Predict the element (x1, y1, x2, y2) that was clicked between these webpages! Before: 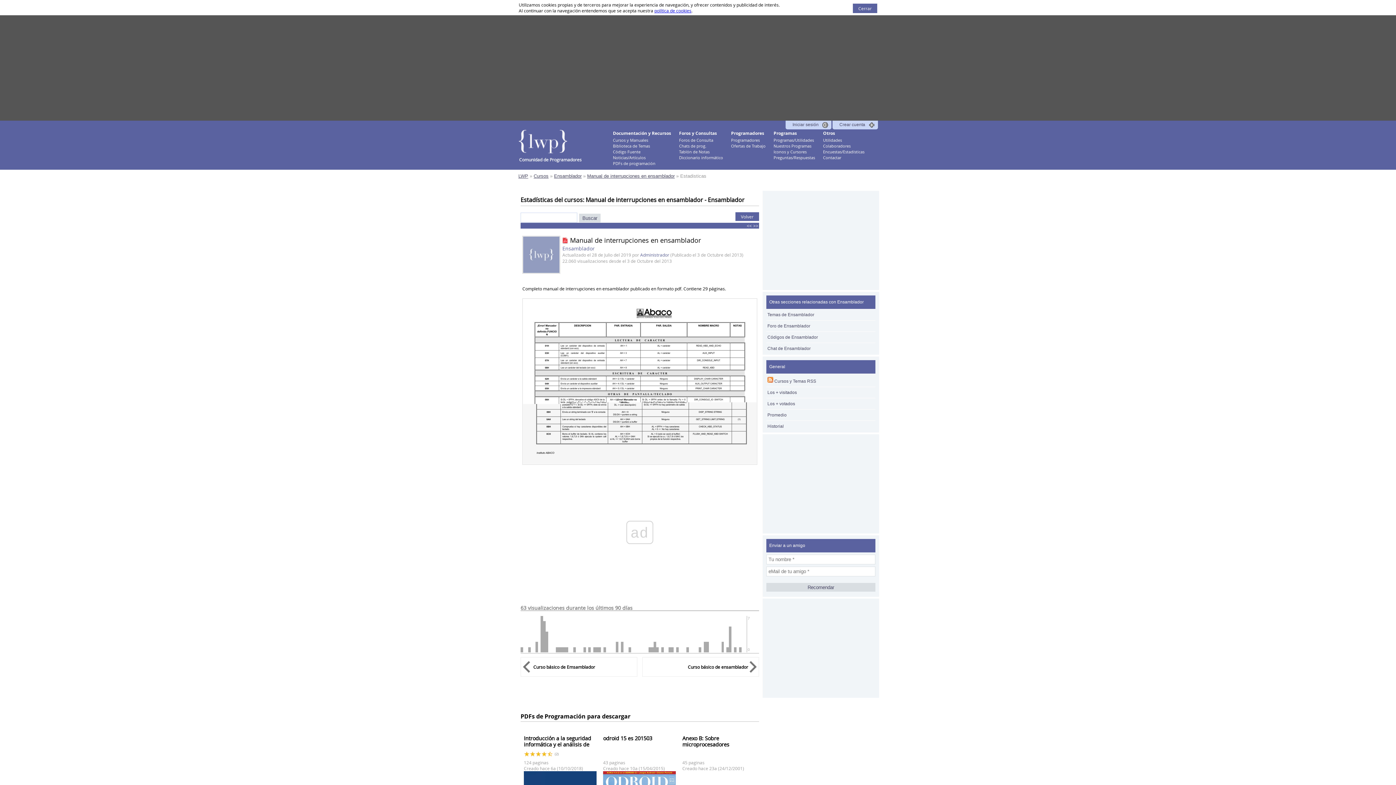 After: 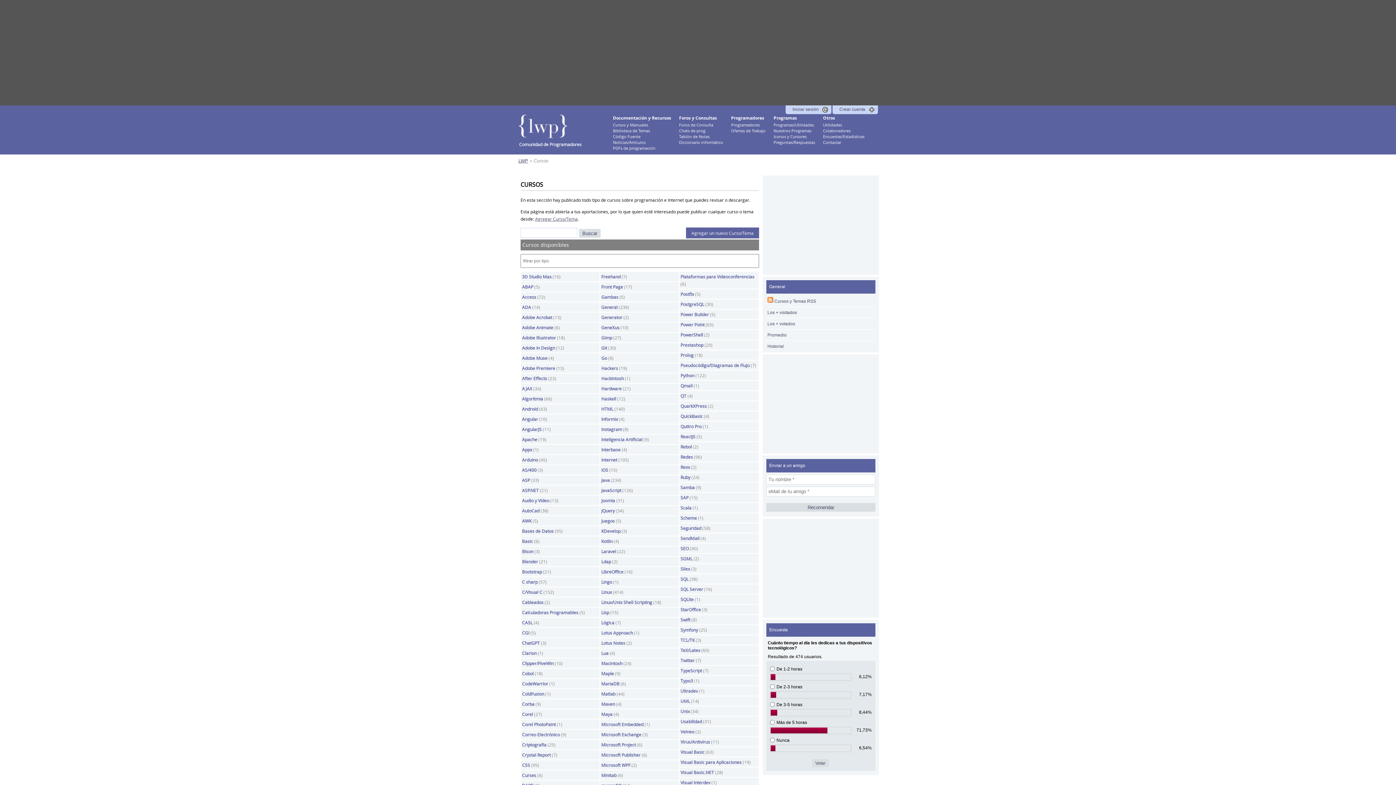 Action: bbox: (613, 137, 648, 142) label: Cursos y Manuales